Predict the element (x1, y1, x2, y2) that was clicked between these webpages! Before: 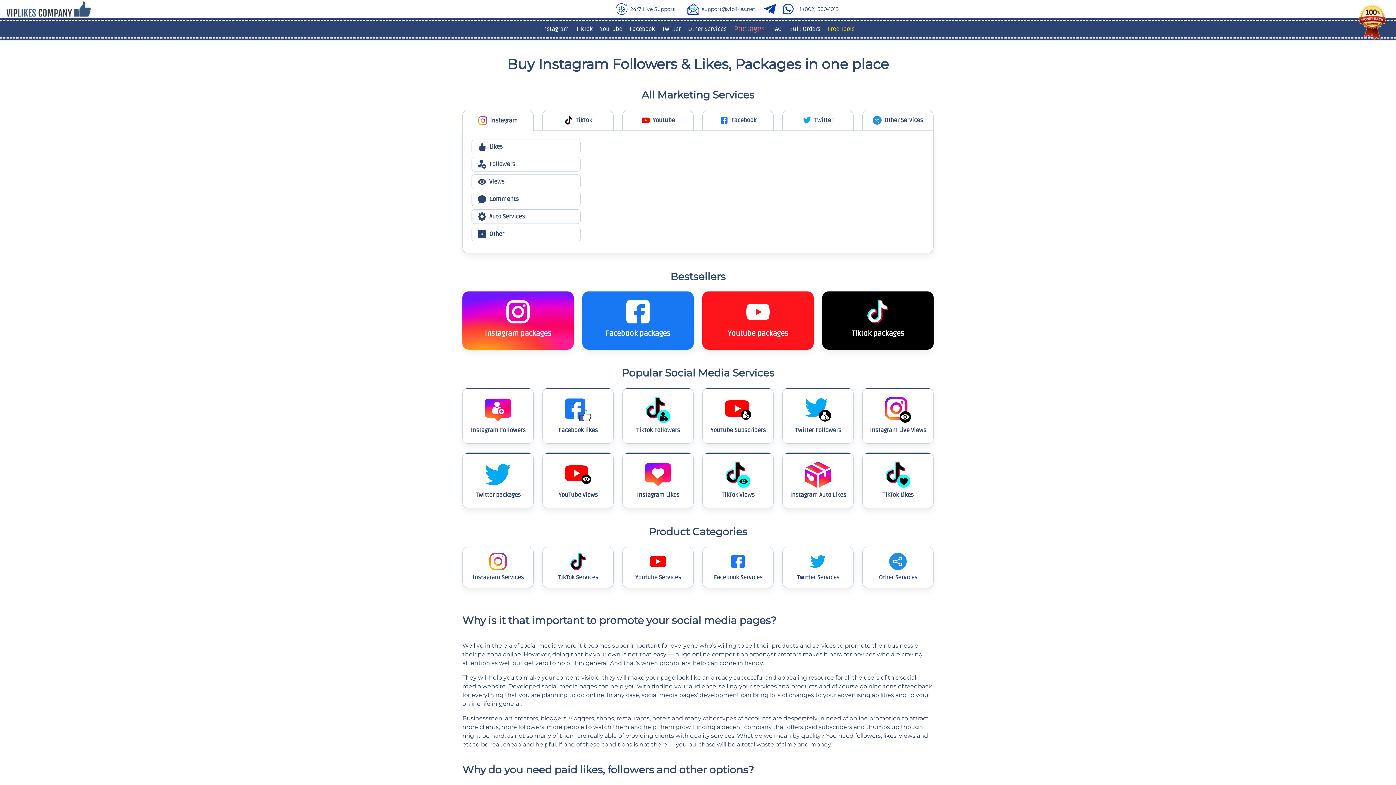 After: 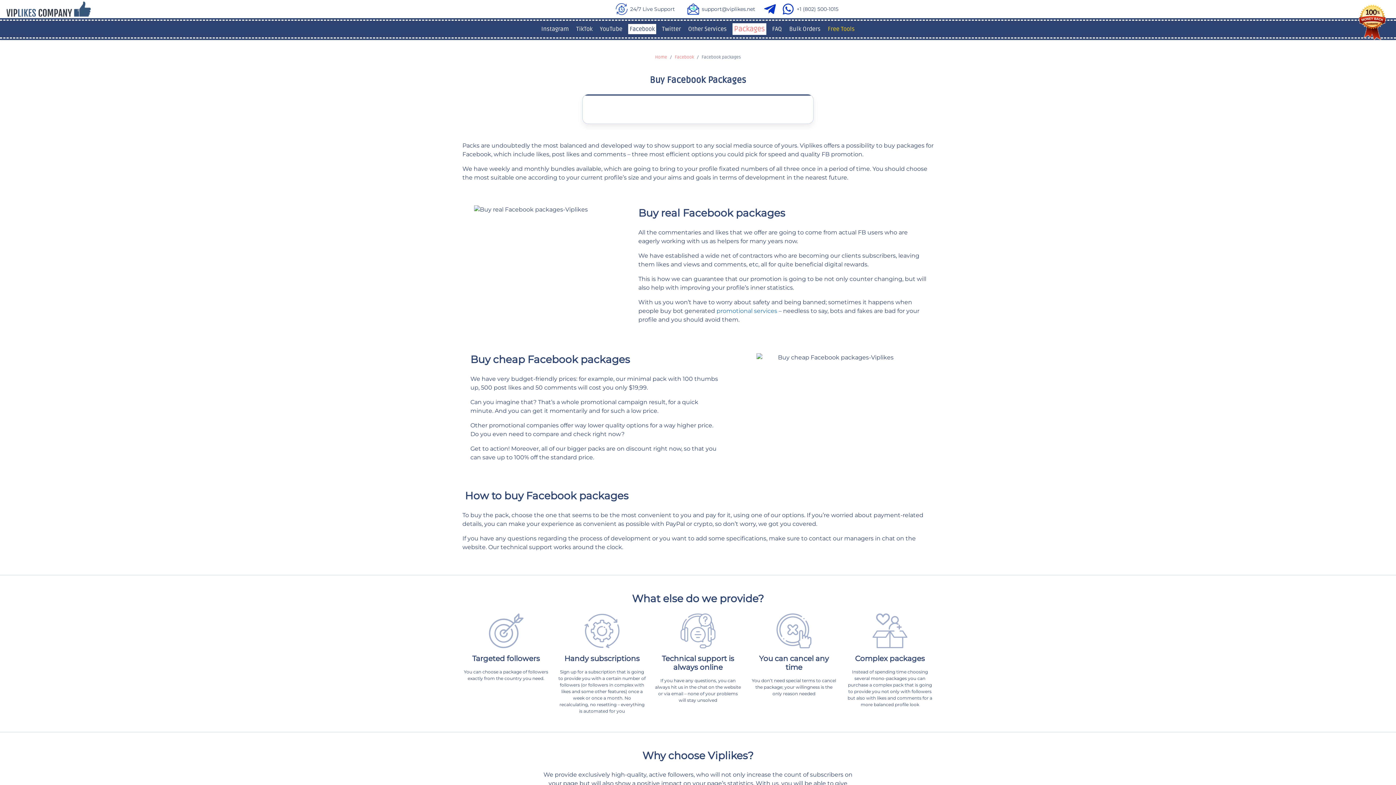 Action: label: Facebook packages bbox: (582, 291, 693, 349)